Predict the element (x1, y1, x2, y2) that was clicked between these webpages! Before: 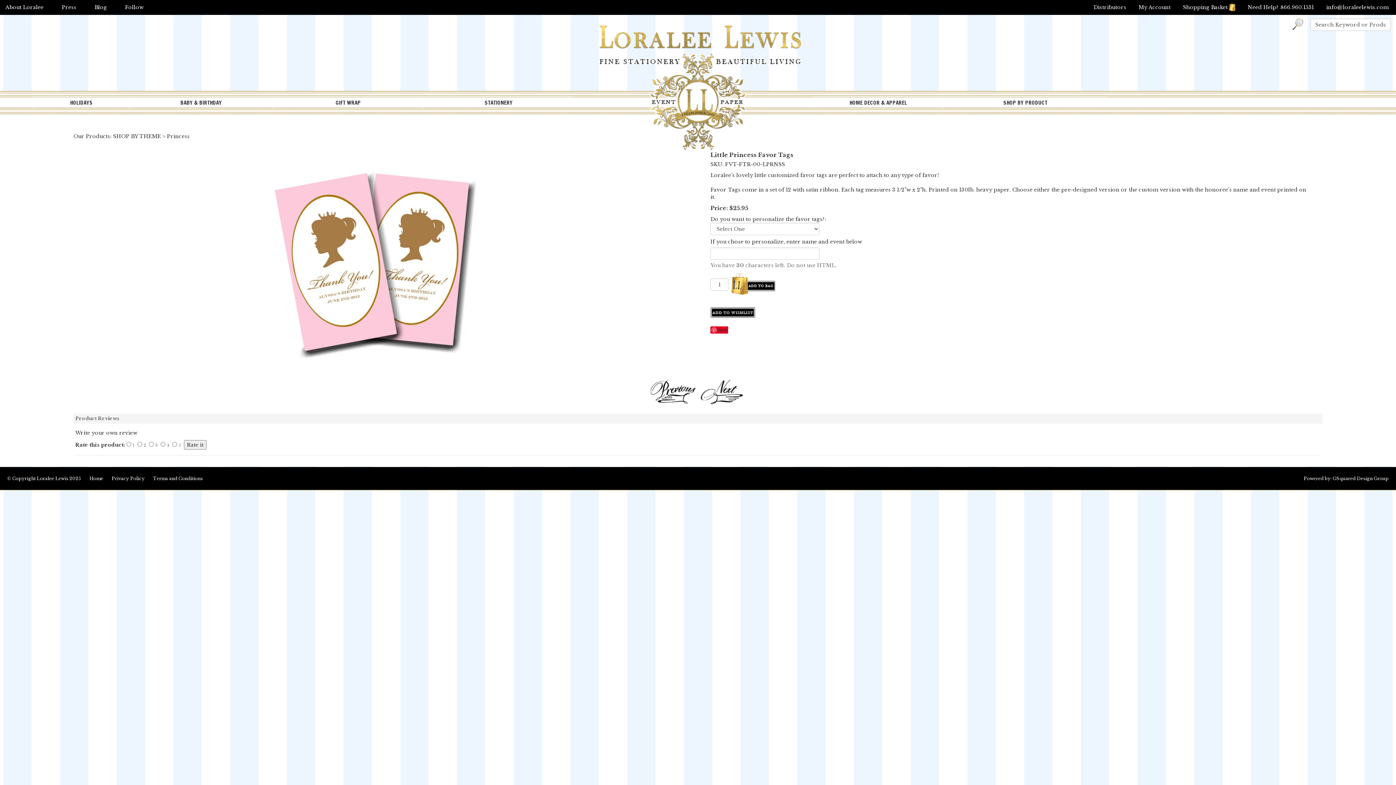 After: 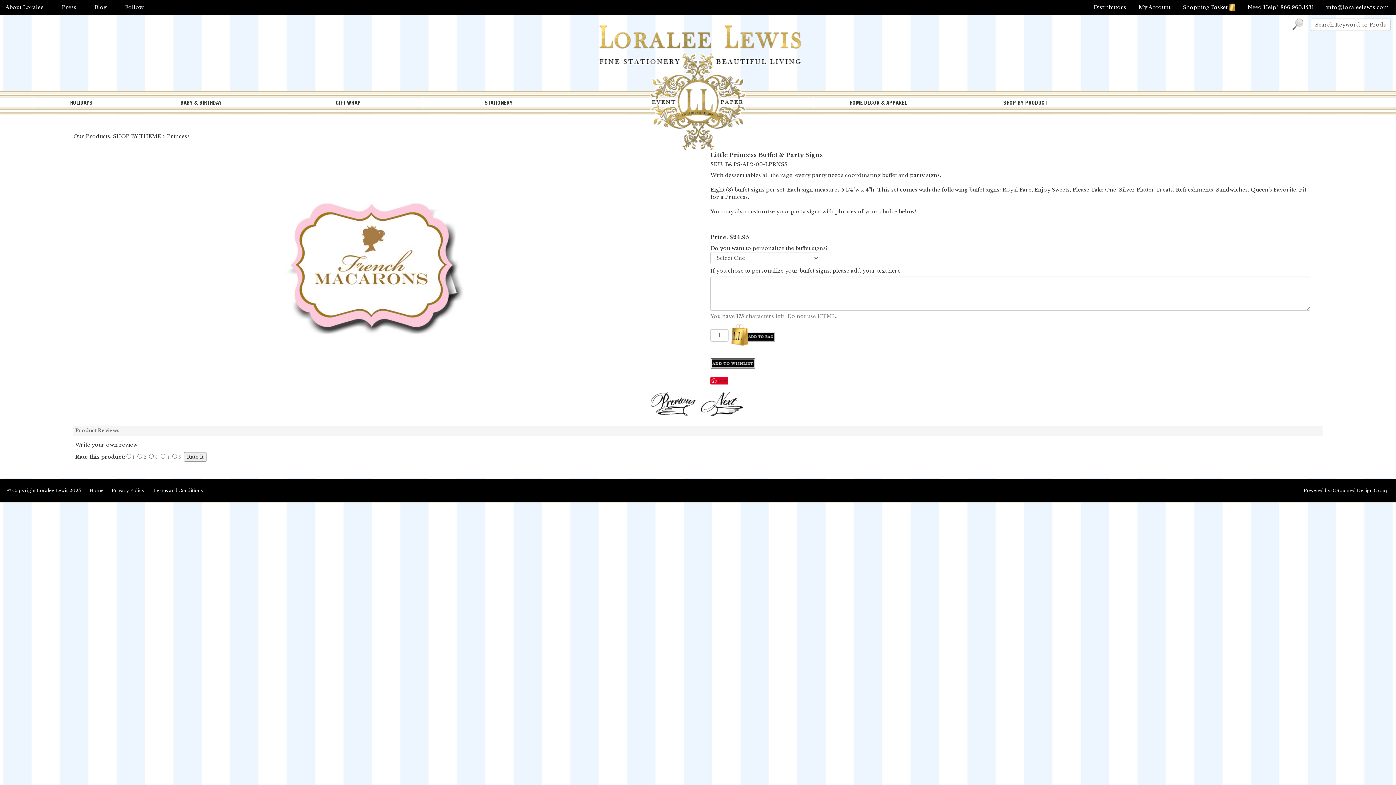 Action: label:   bbox: (650, 388, 697, 395)